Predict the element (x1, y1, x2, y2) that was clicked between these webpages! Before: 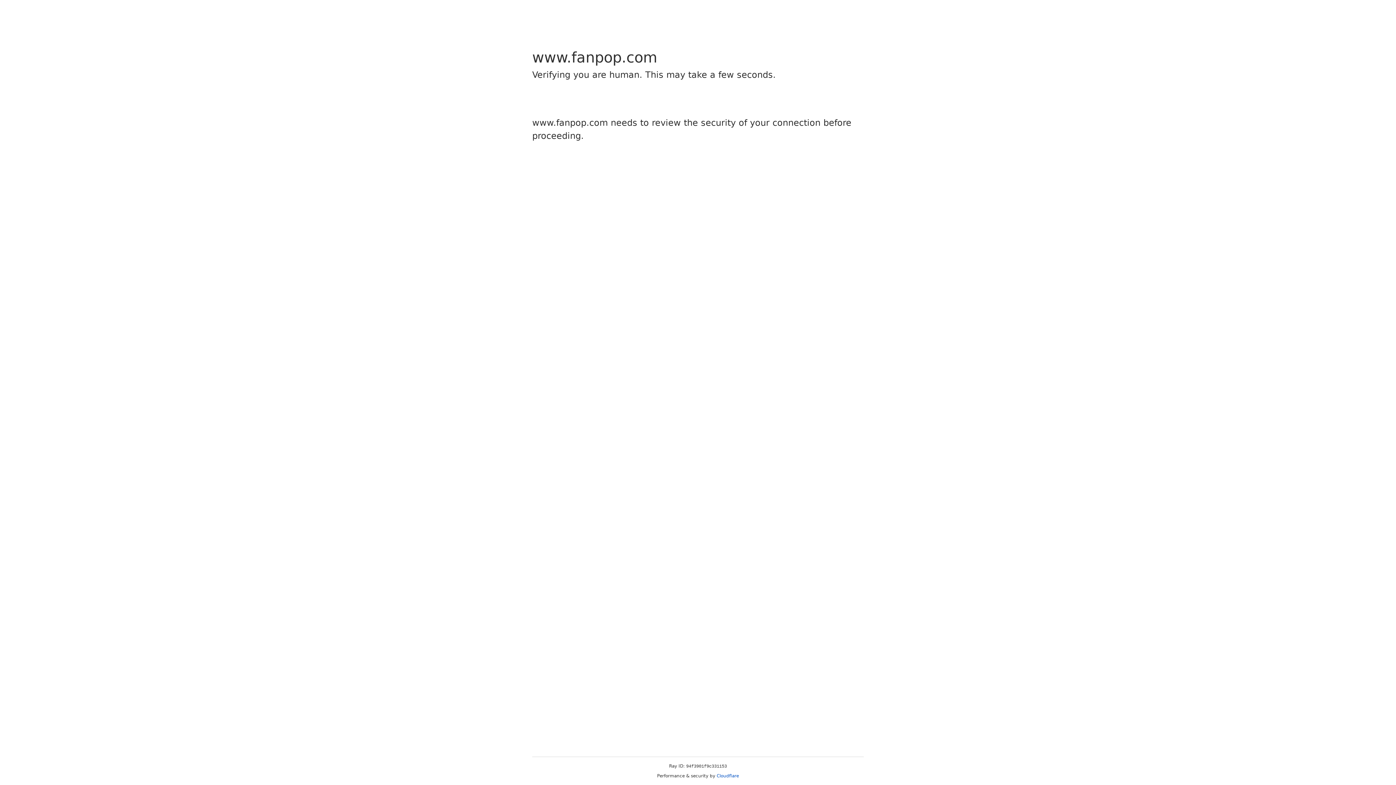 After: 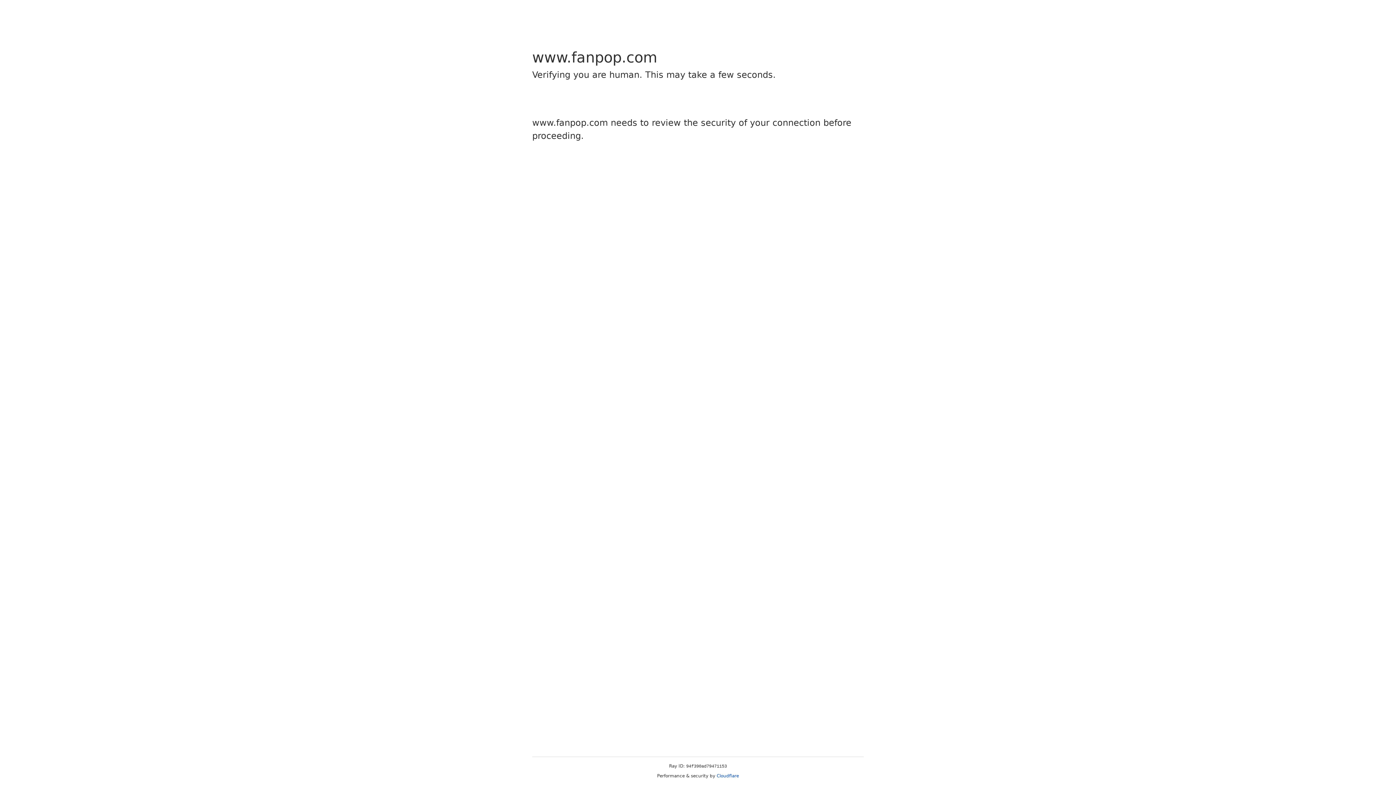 Action: bbox: (716, 773, 739, 778) label: Cloudflare